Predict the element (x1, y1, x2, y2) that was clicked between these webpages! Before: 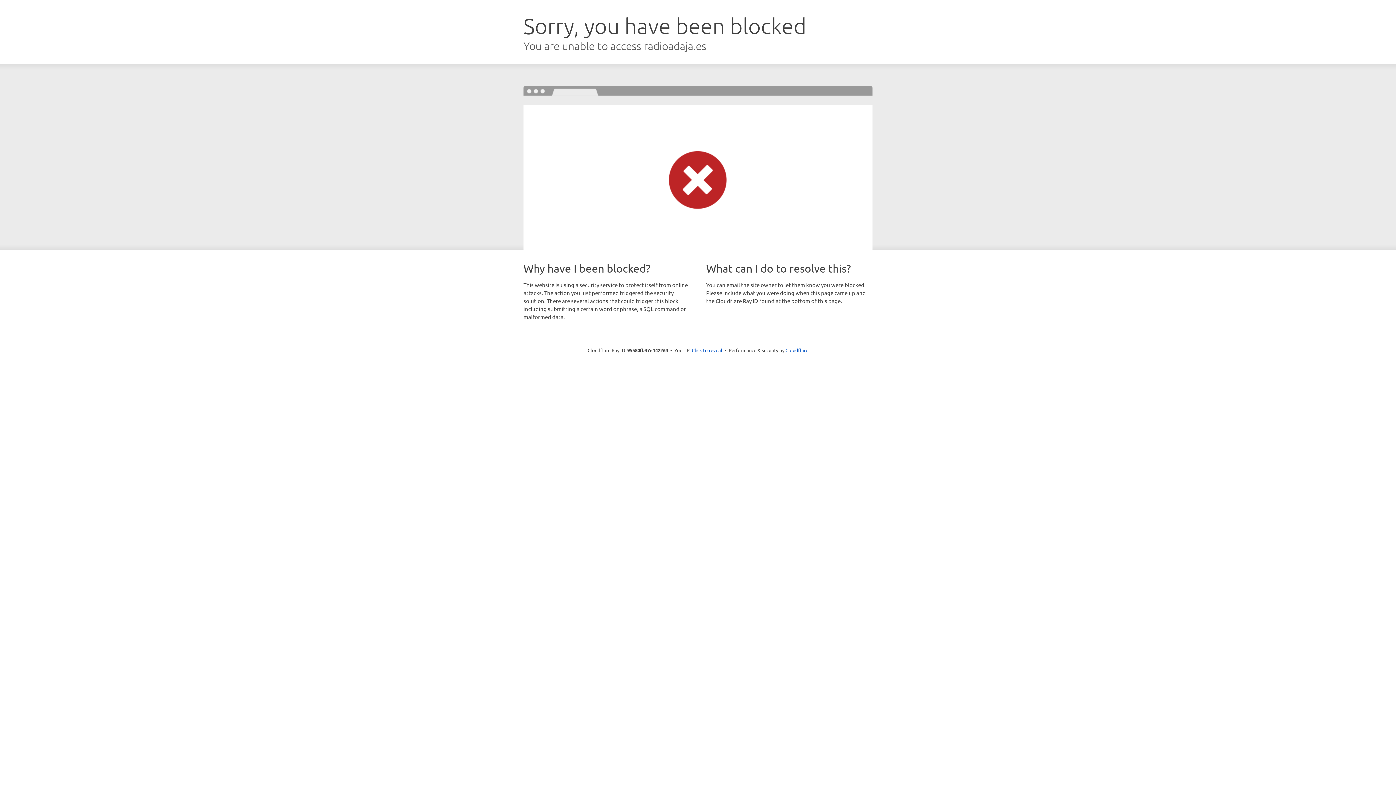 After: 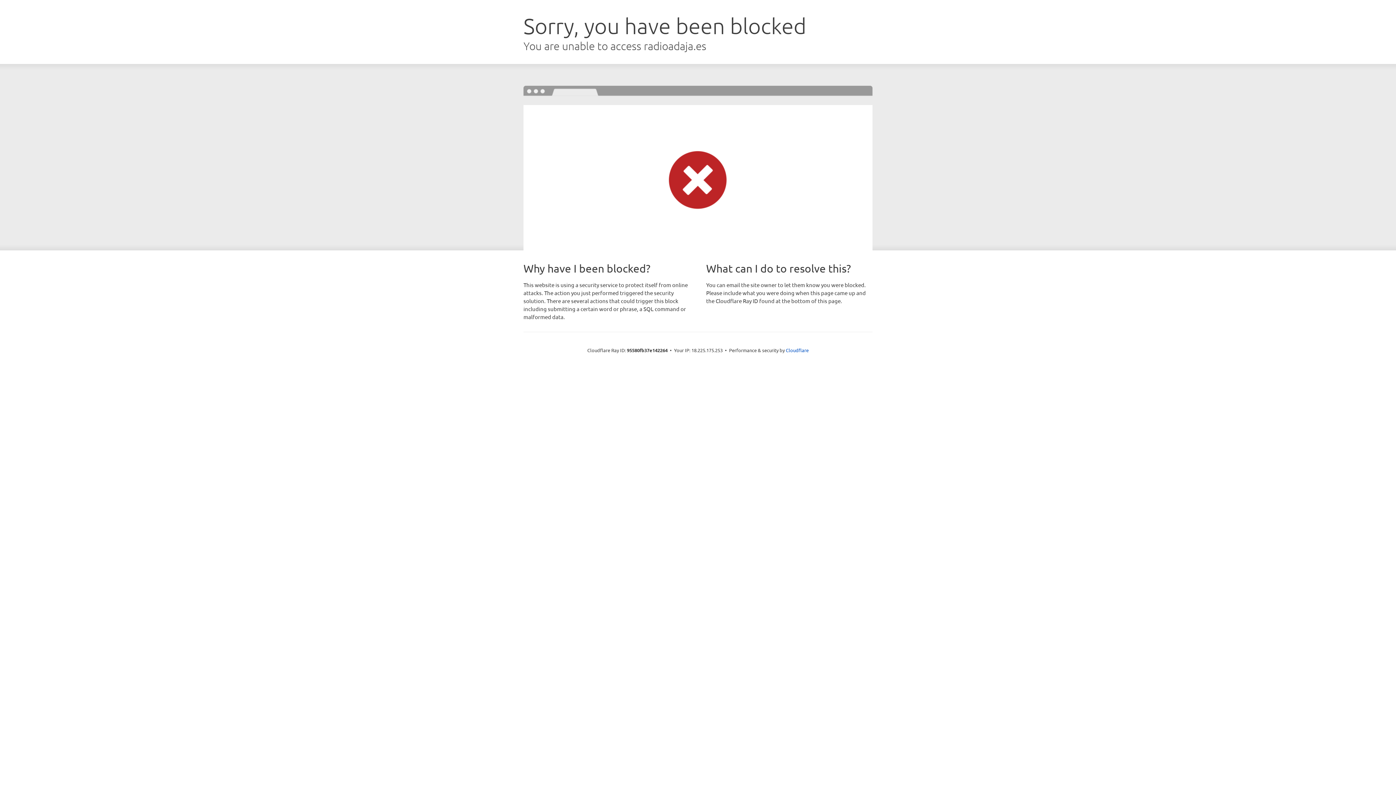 Action: bbox: (692, 346, 722, 353) label: Click to reveal